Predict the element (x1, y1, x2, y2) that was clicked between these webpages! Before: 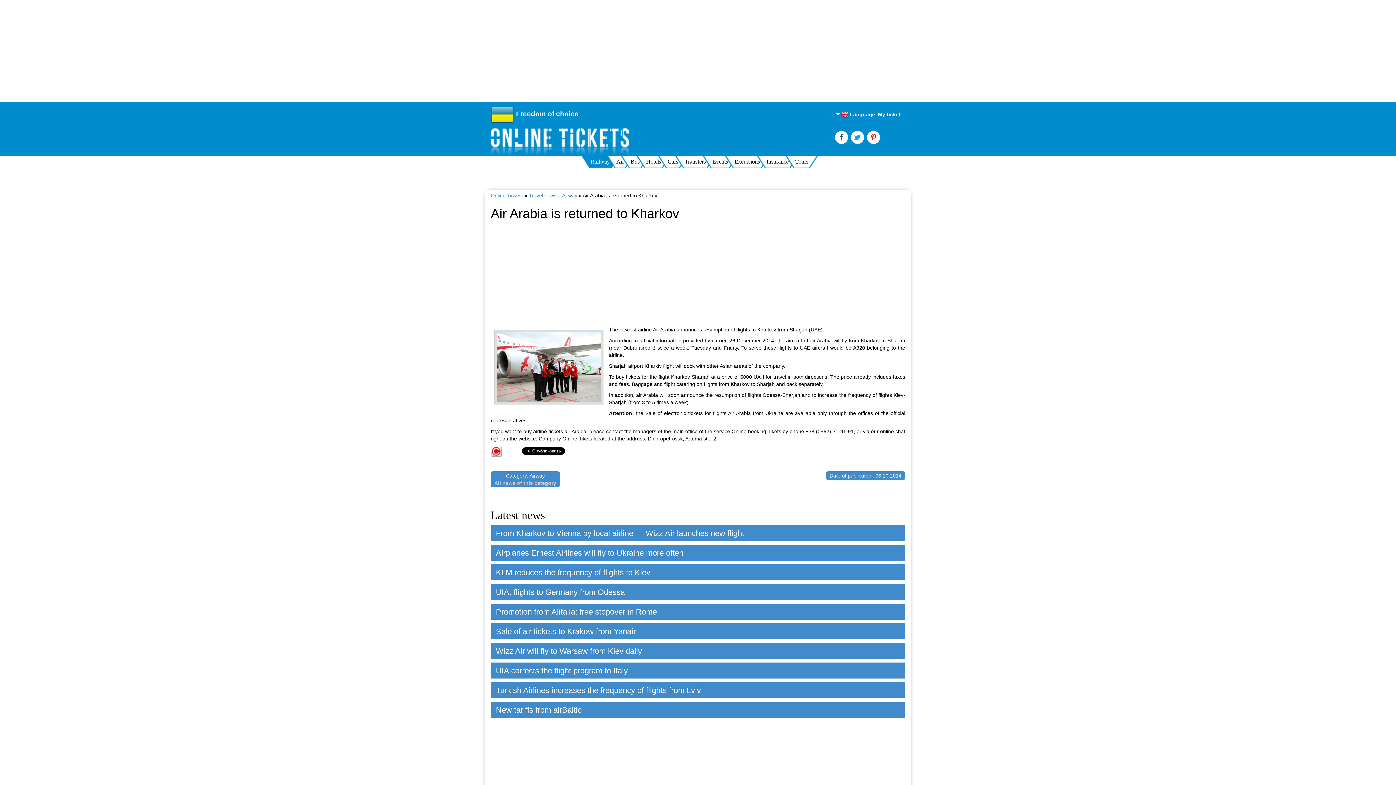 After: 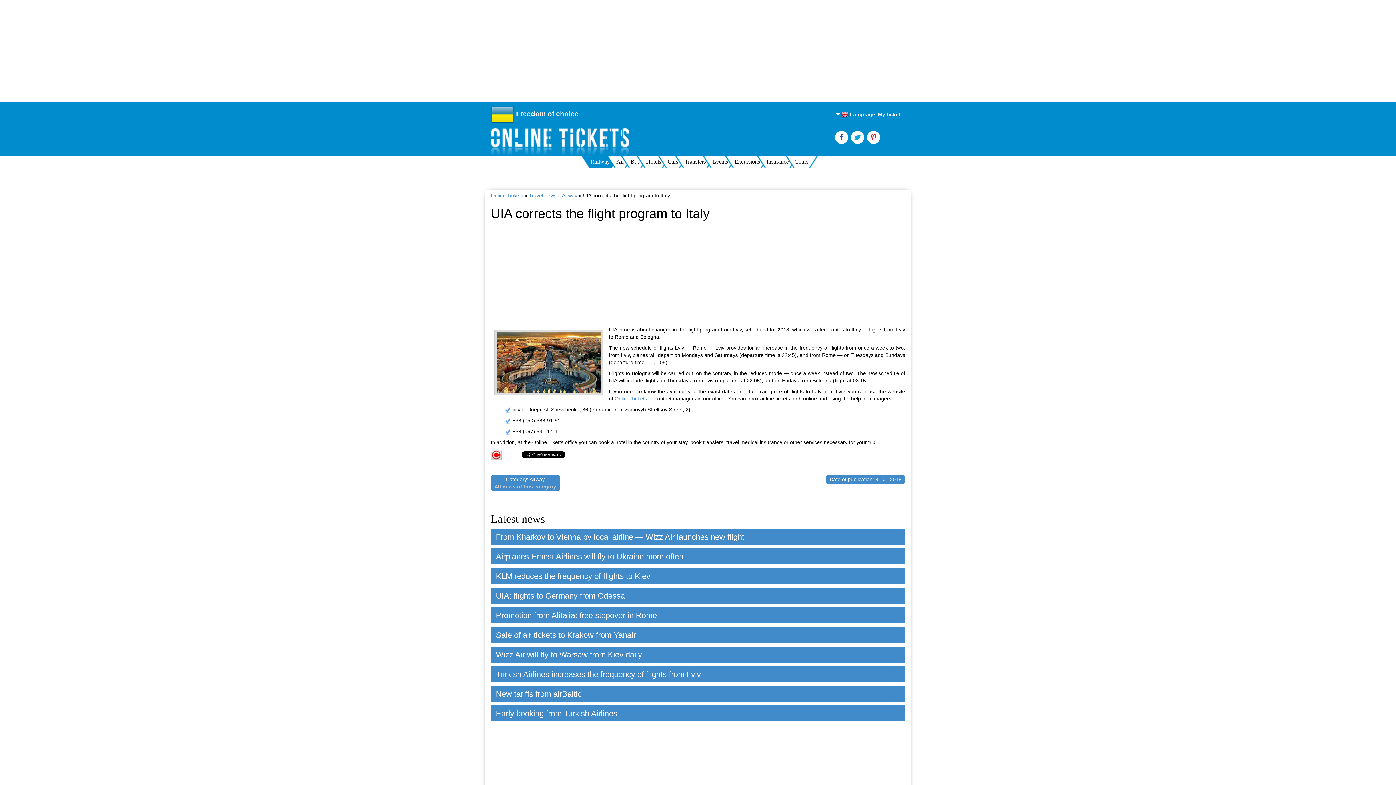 Action: bbox: (496, 666, 628, 675) label: UIA corrects the flight program to Italy